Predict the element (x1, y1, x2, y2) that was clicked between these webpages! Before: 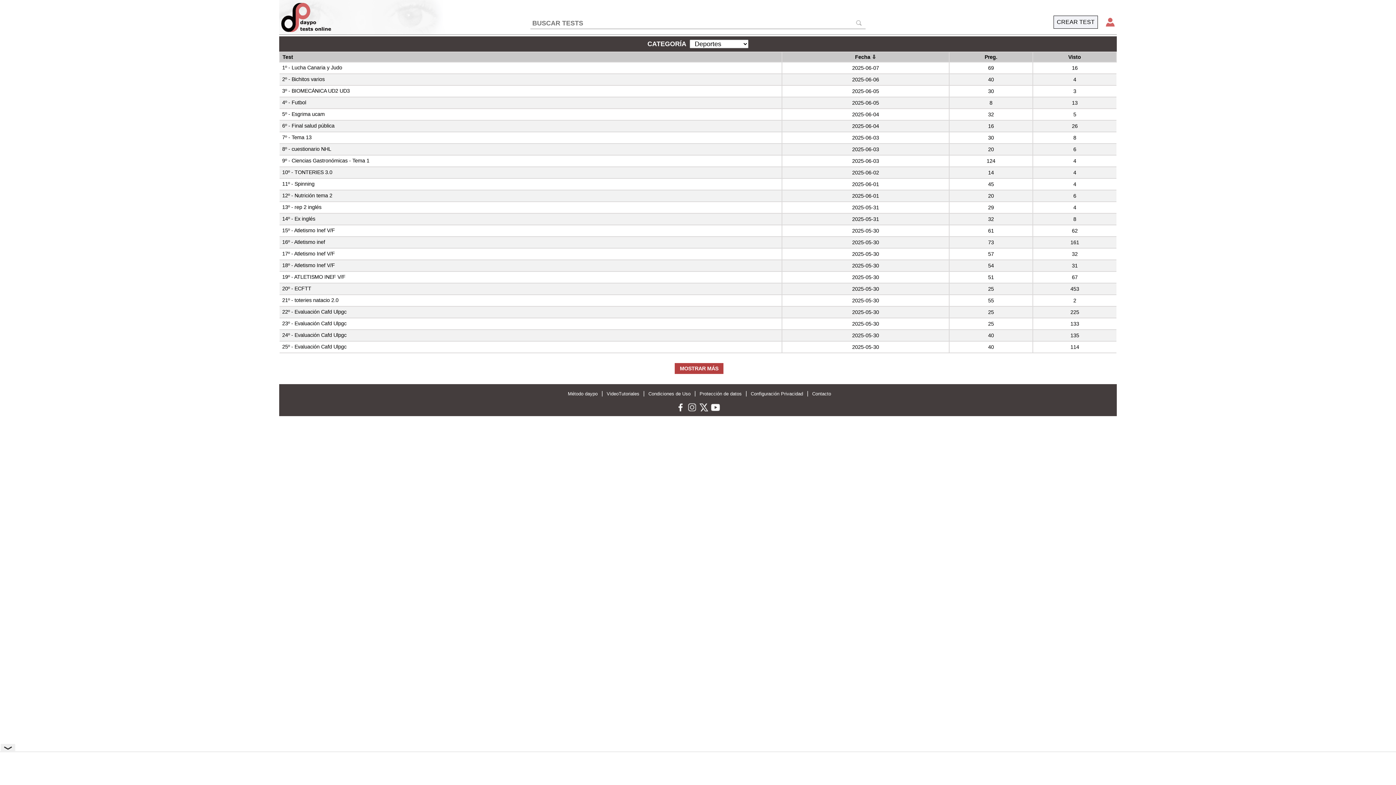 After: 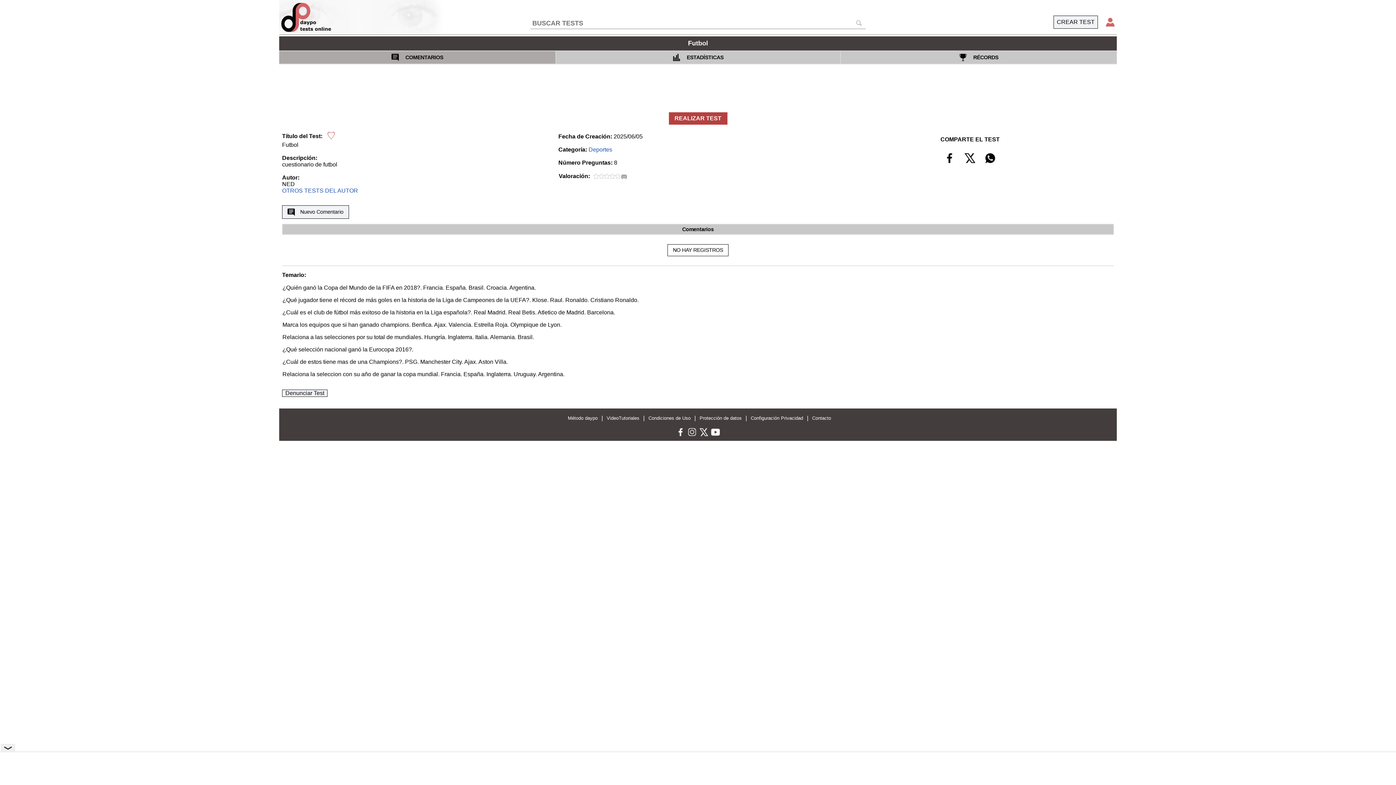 Action: bbox: (282, 97, 781, 107) label: 4º - Futbol